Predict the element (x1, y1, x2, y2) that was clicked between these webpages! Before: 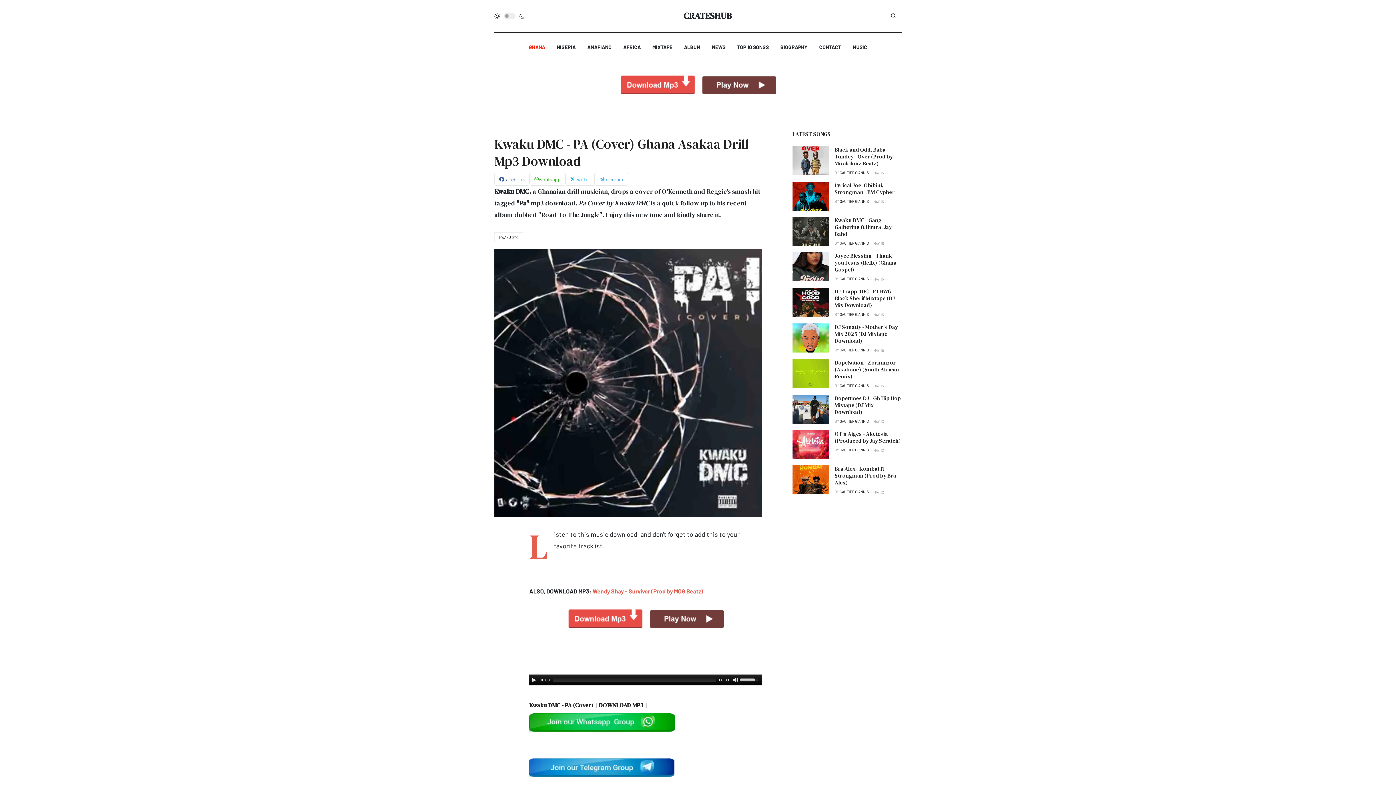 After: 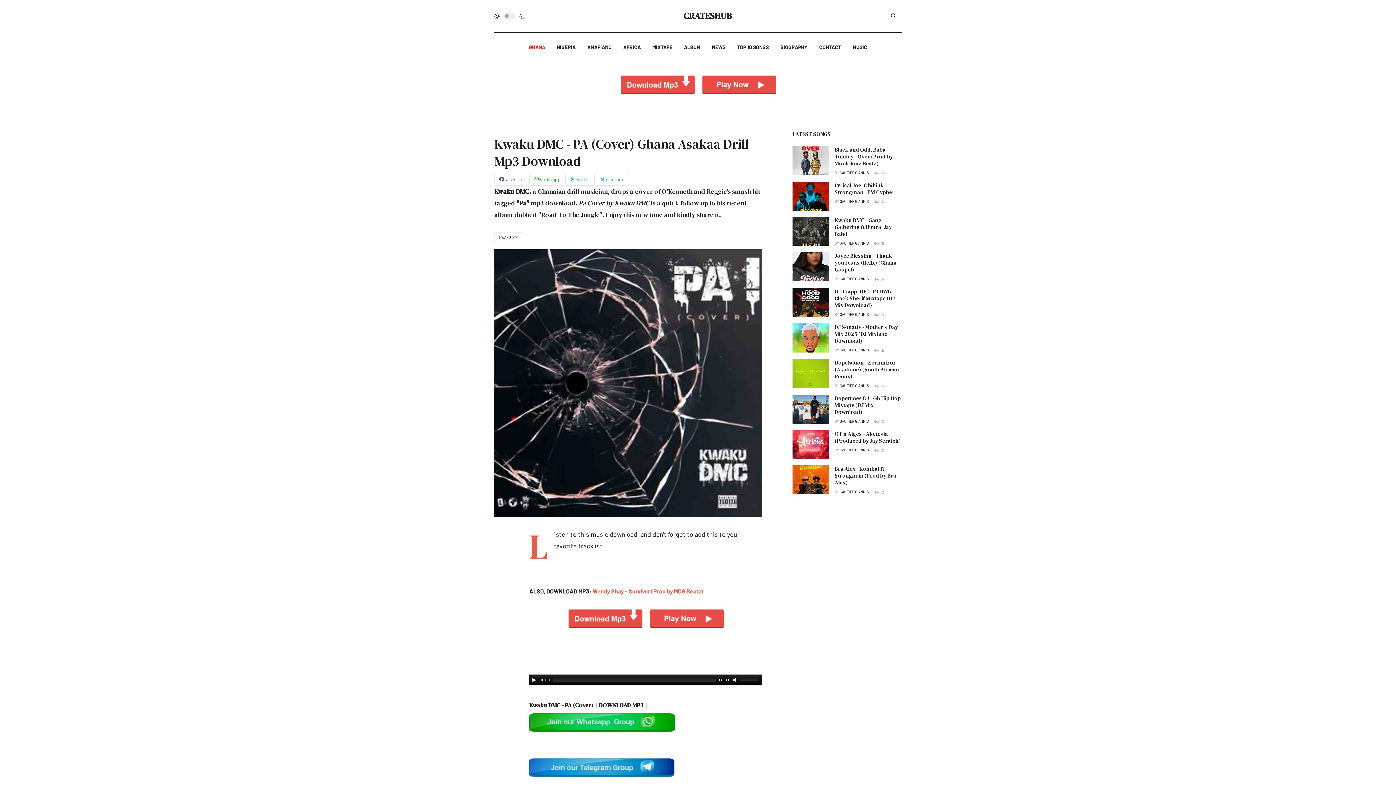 Action: bbox: (732, 677, 738, 683) label: Mute Toggle